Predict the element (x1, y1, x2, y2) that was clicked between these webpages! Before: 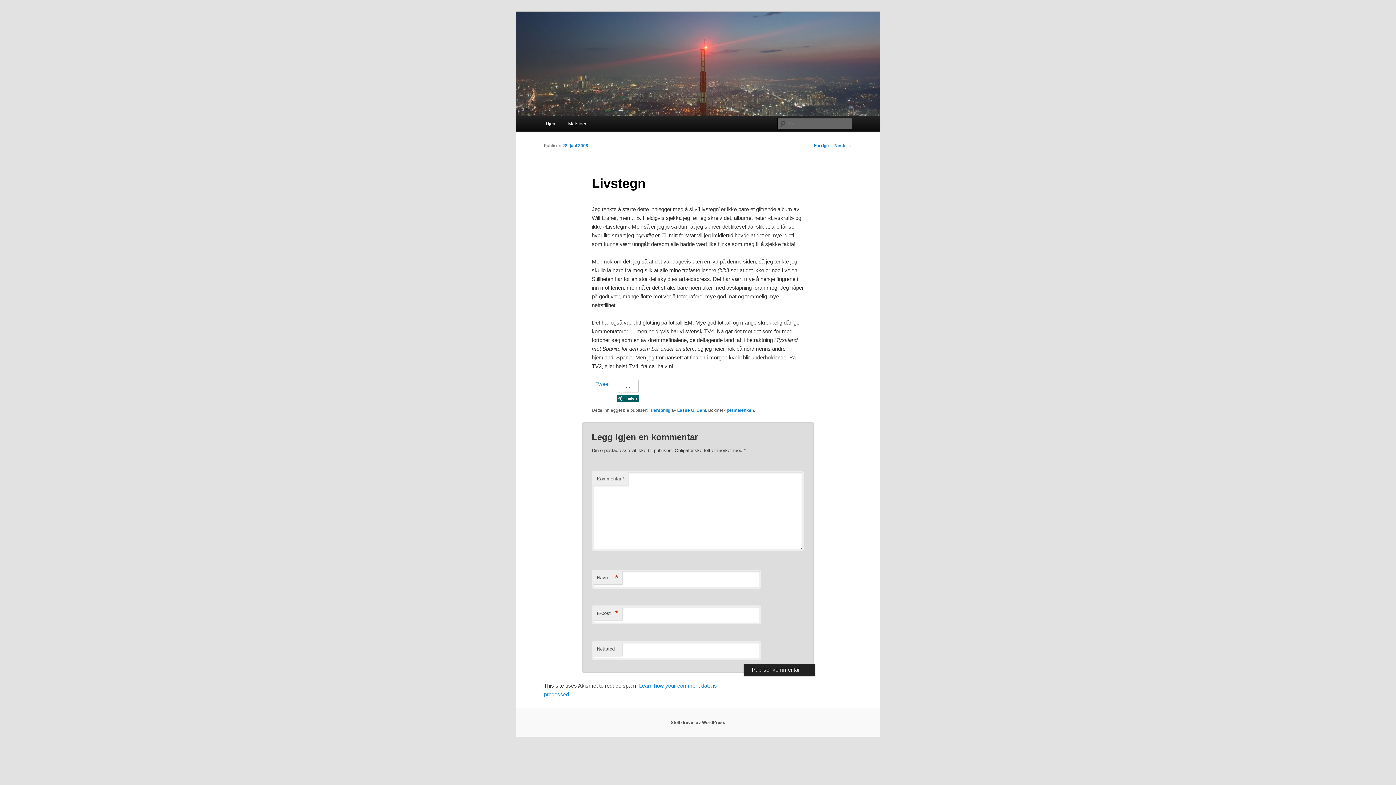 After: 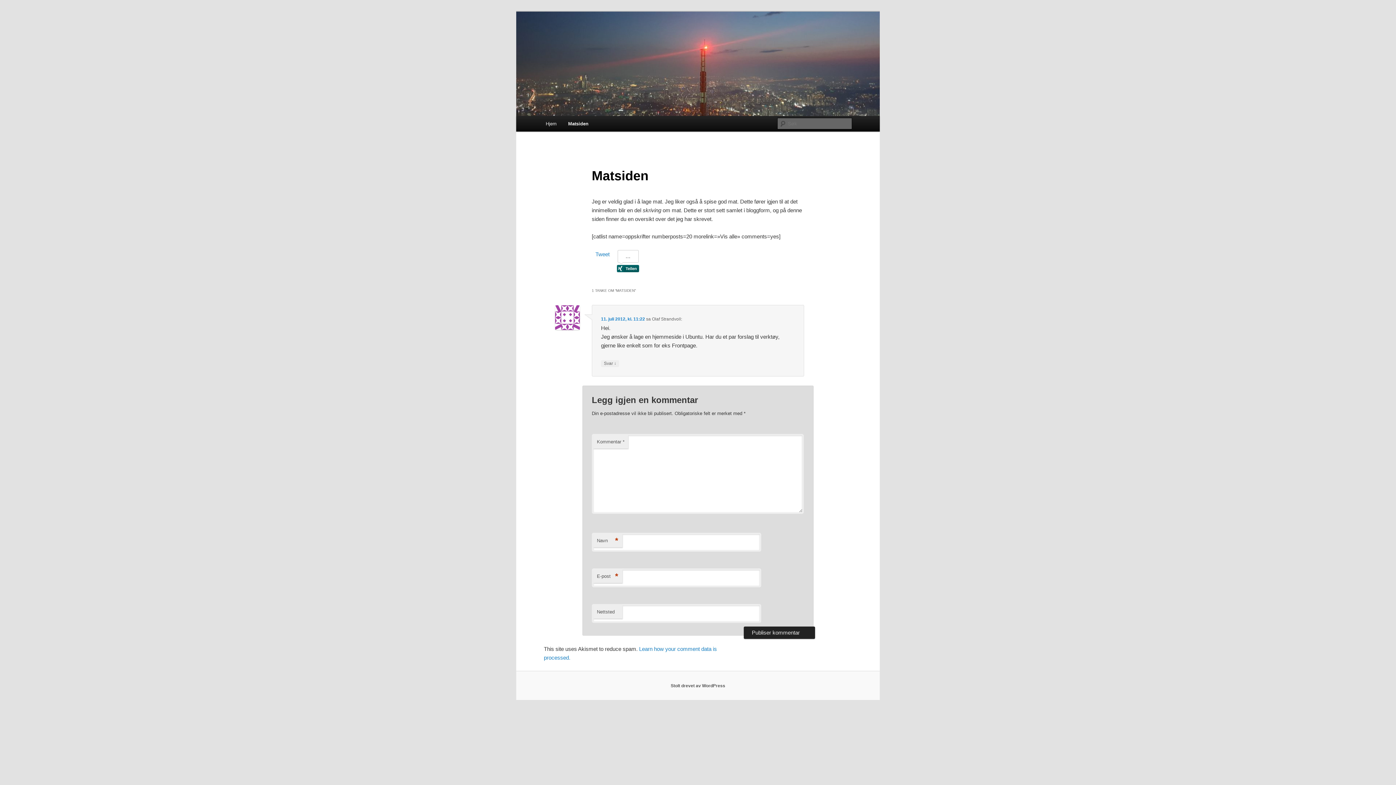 Action: label: Matsiden bbox: (562, 116, 593, 131)